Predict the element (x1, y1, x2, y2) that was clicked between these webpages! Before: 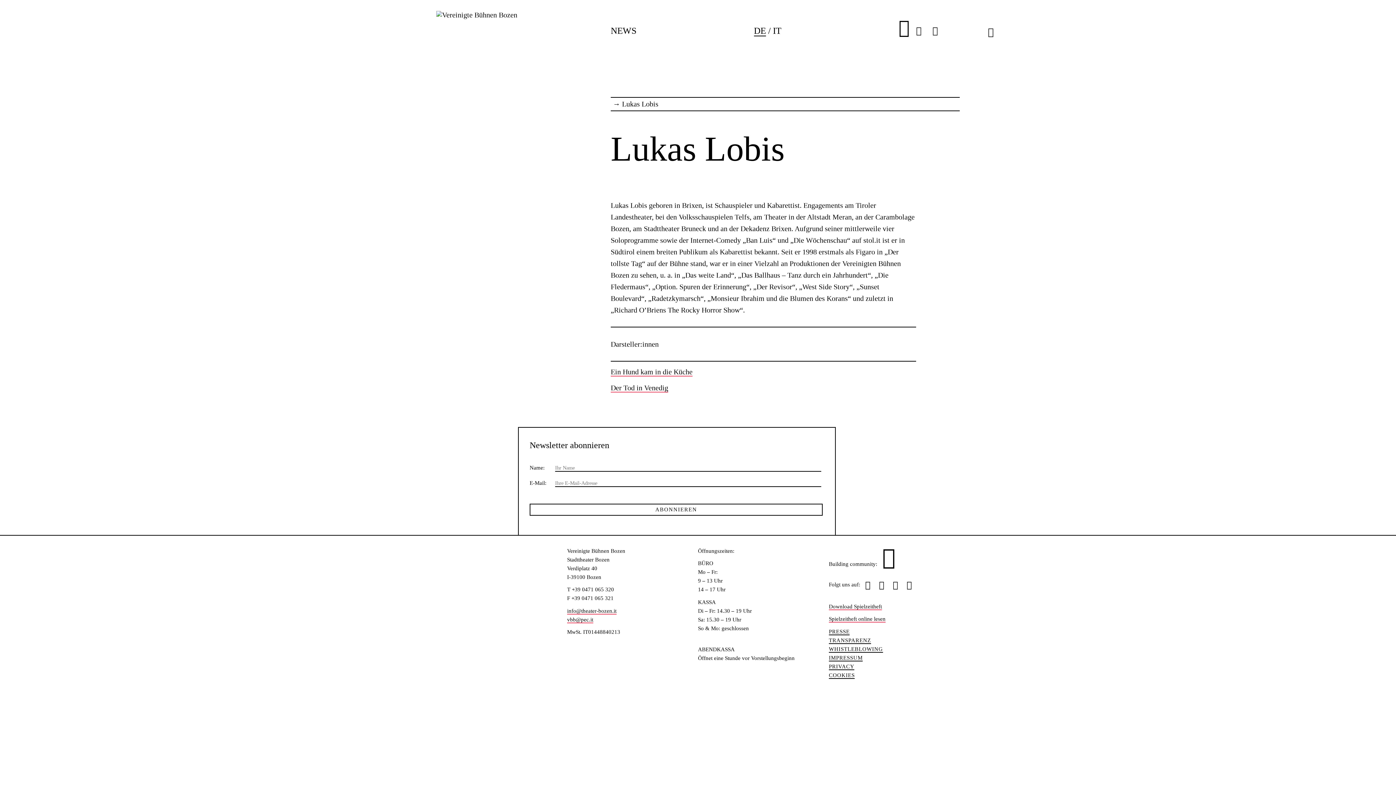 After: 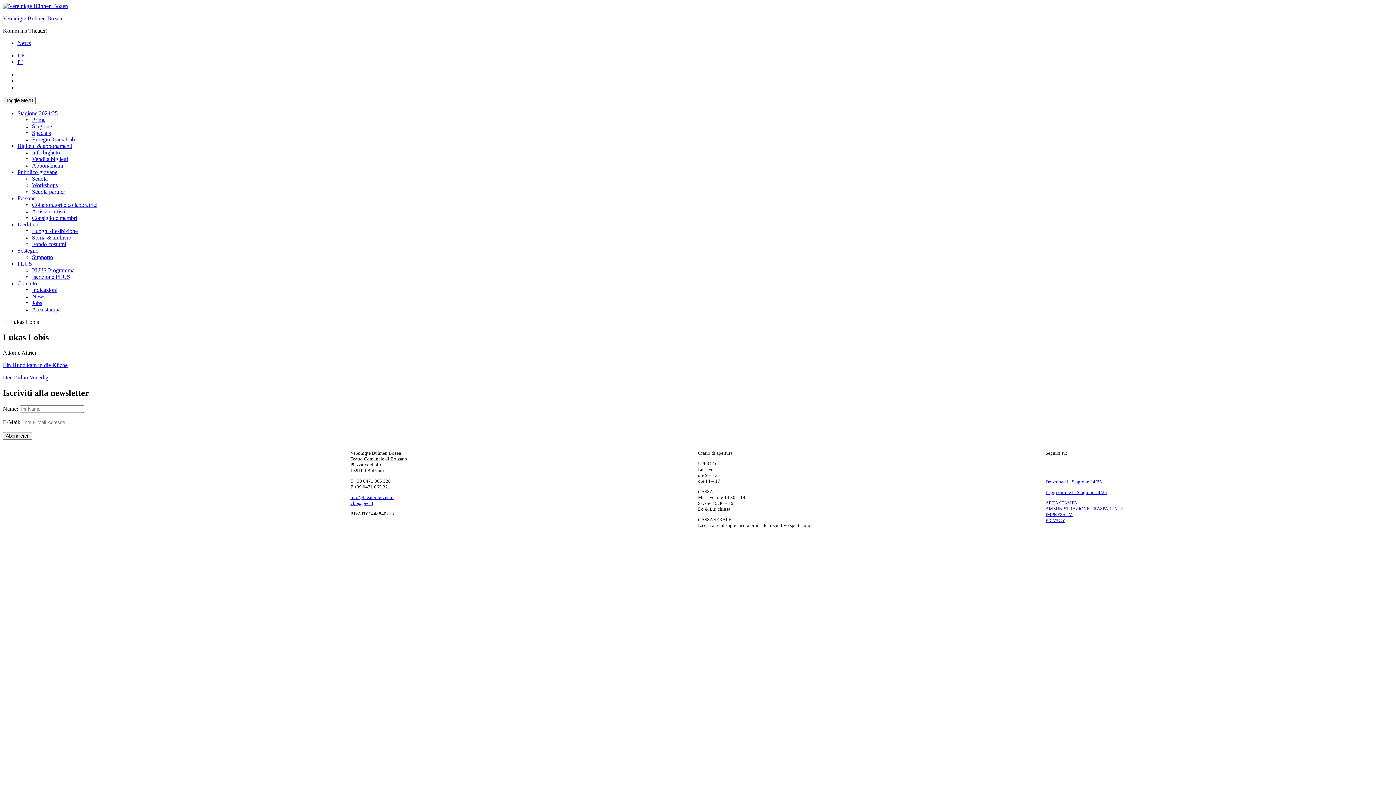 Action: bbox: (773, 25, 781, 36) label: IT